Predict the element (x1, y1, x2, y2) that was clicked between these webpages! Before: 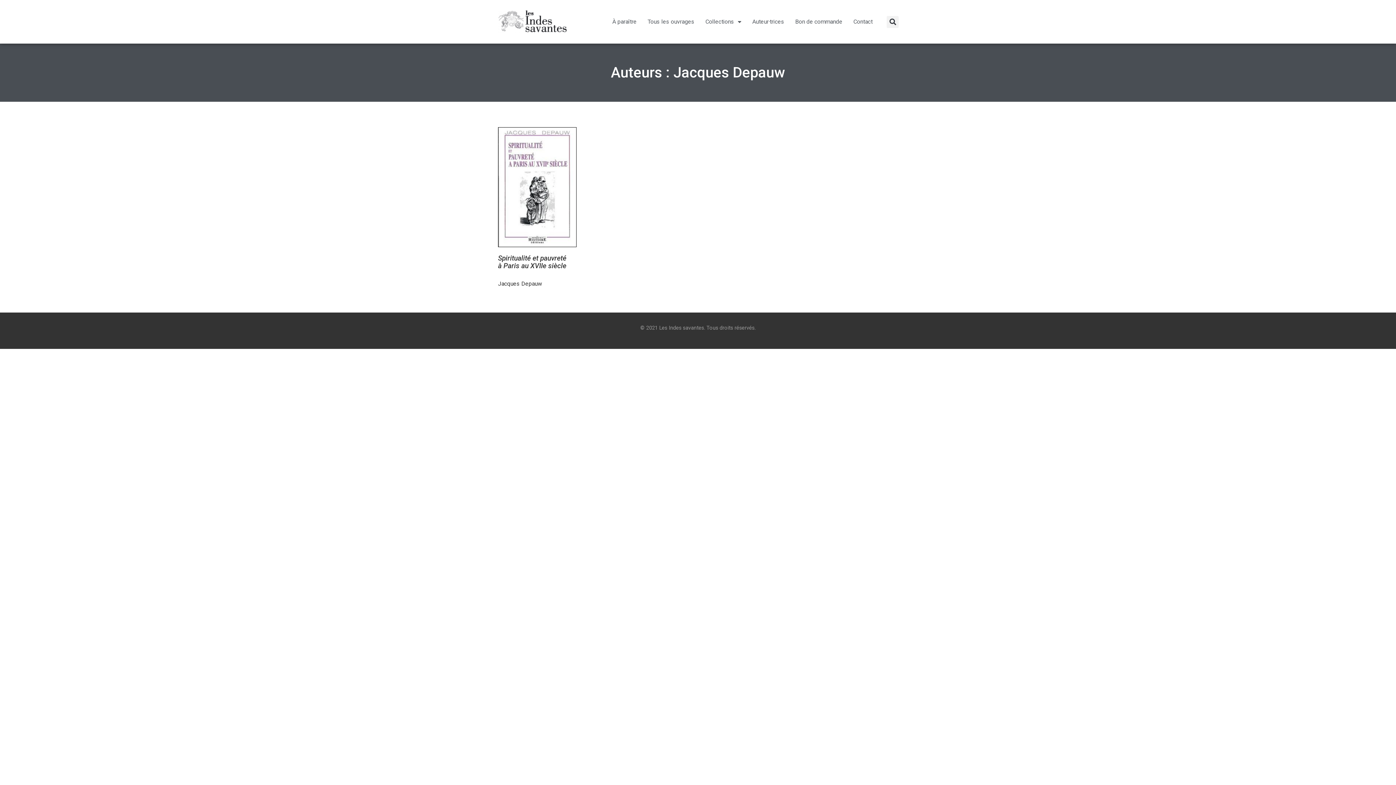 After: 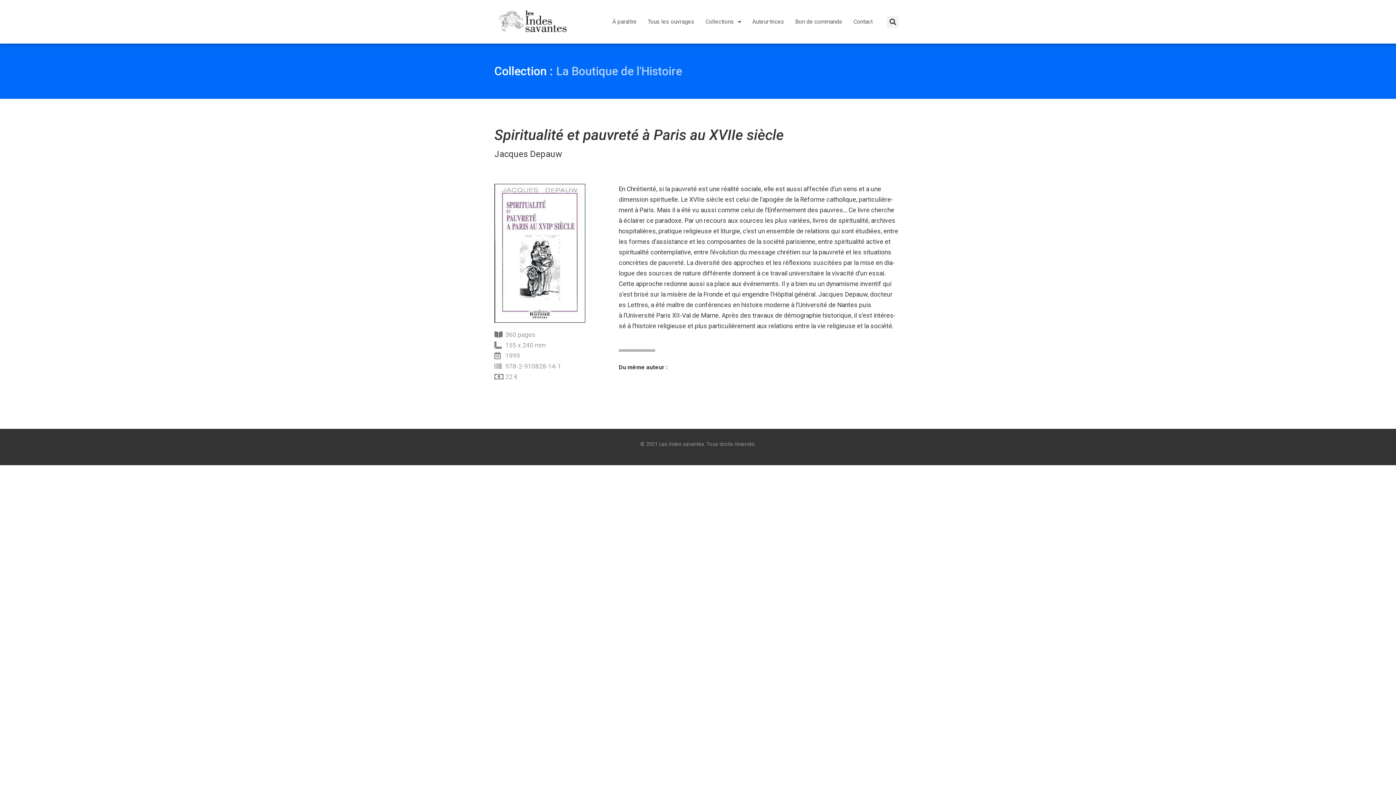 Action: bbox: (498, 254, 566, 270) label: Spiritualité et pauvreté à Paris au XVIIe siècle